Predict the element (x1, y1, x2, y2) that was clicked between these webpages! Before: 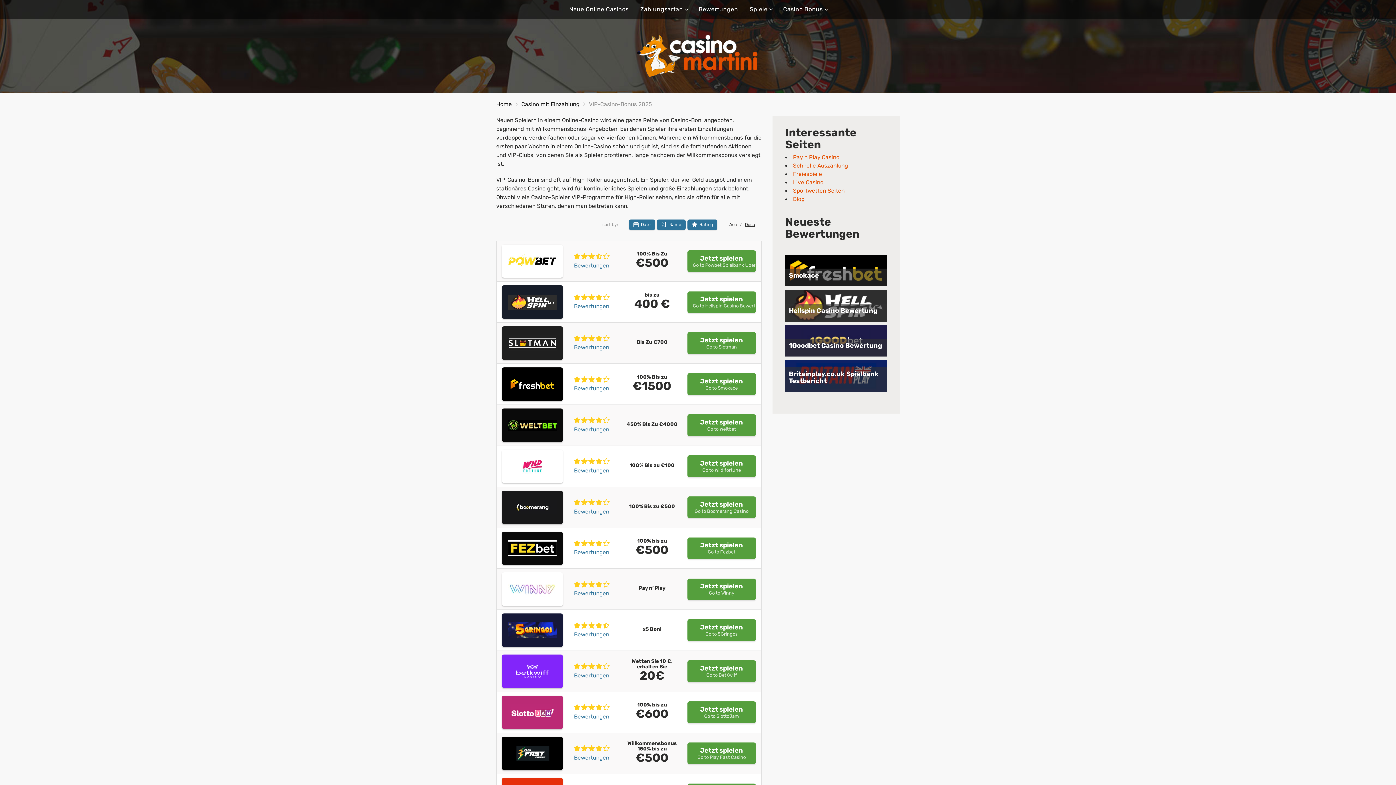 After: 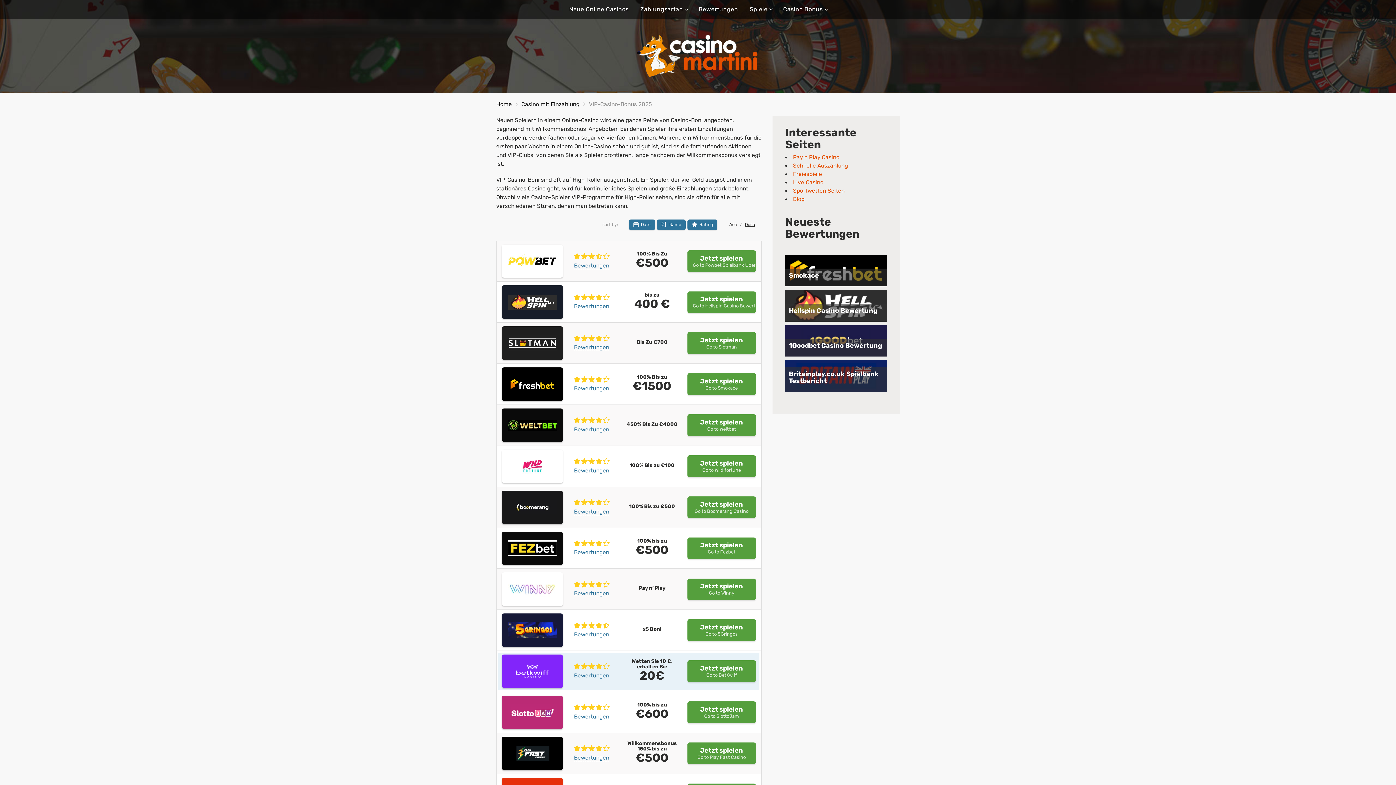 Action: bbox: (502, 654, 562, 688)